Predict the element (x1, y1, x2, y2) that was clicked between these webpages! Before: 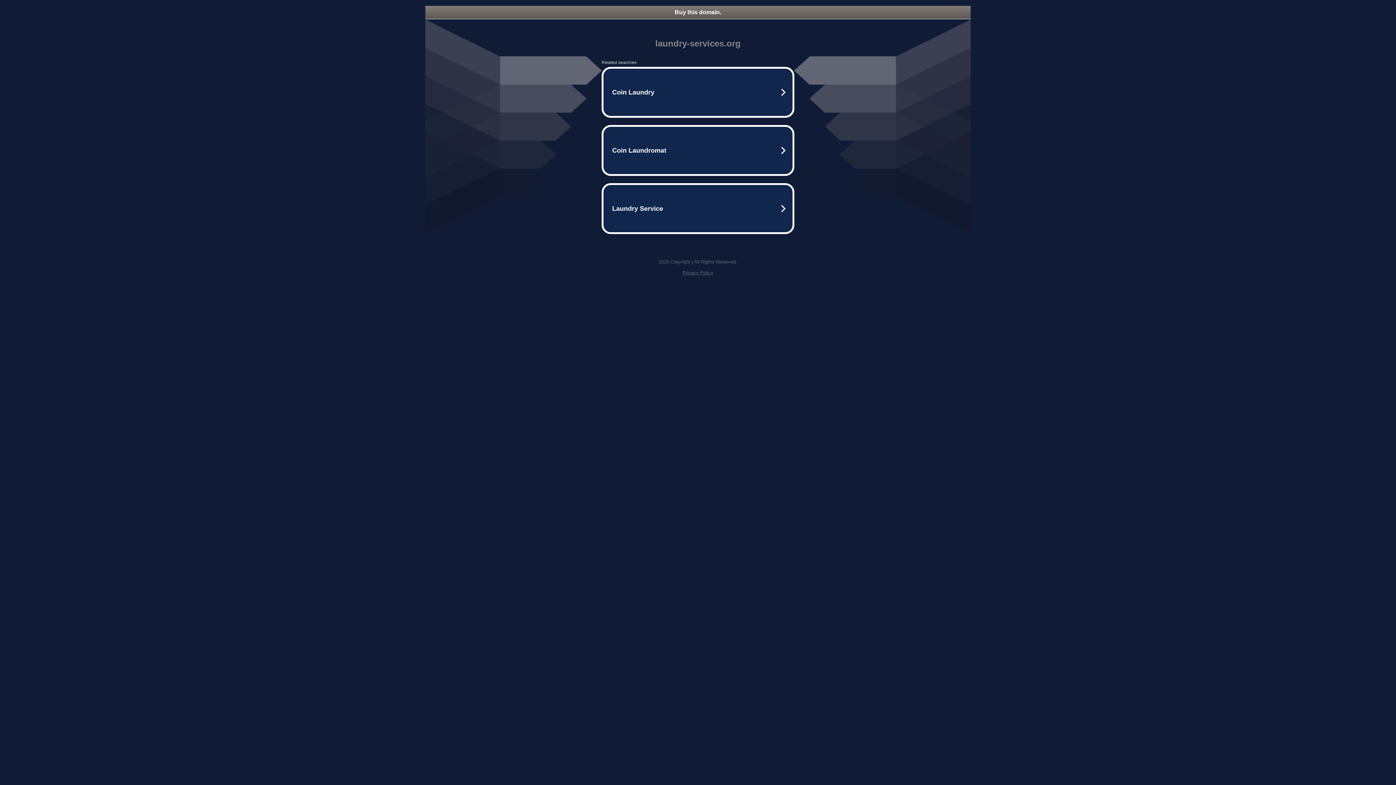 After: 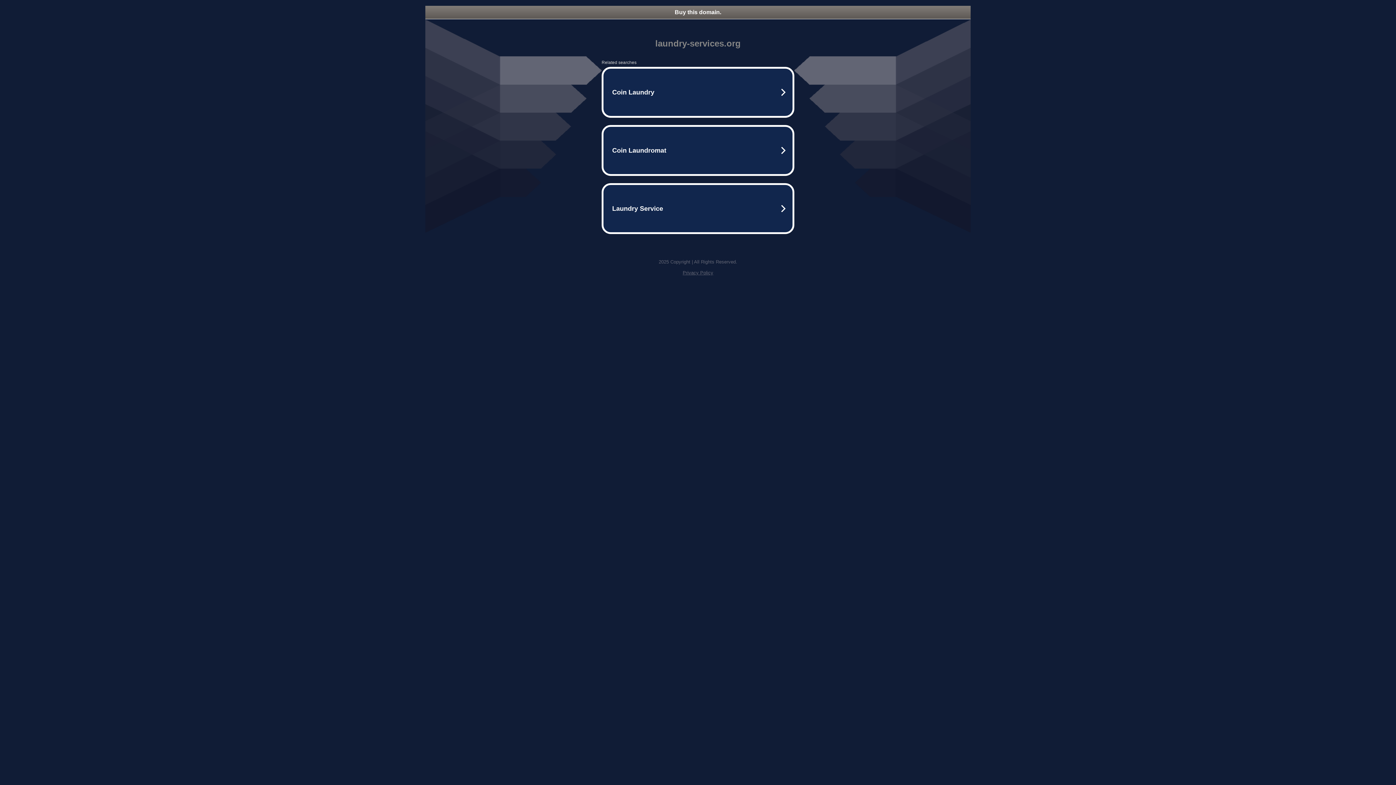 Action: label: Buy this domain. bbox: (425, 5, 970, 18)